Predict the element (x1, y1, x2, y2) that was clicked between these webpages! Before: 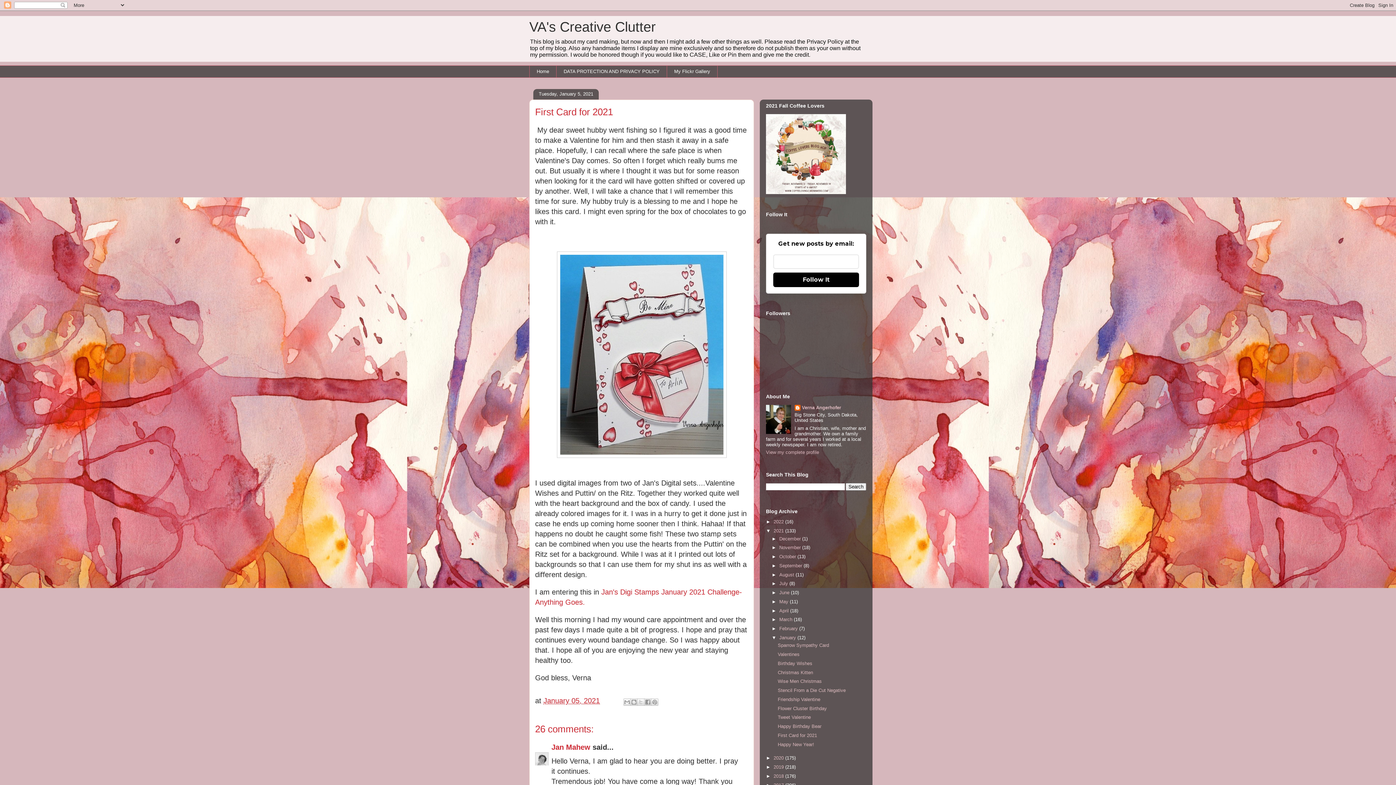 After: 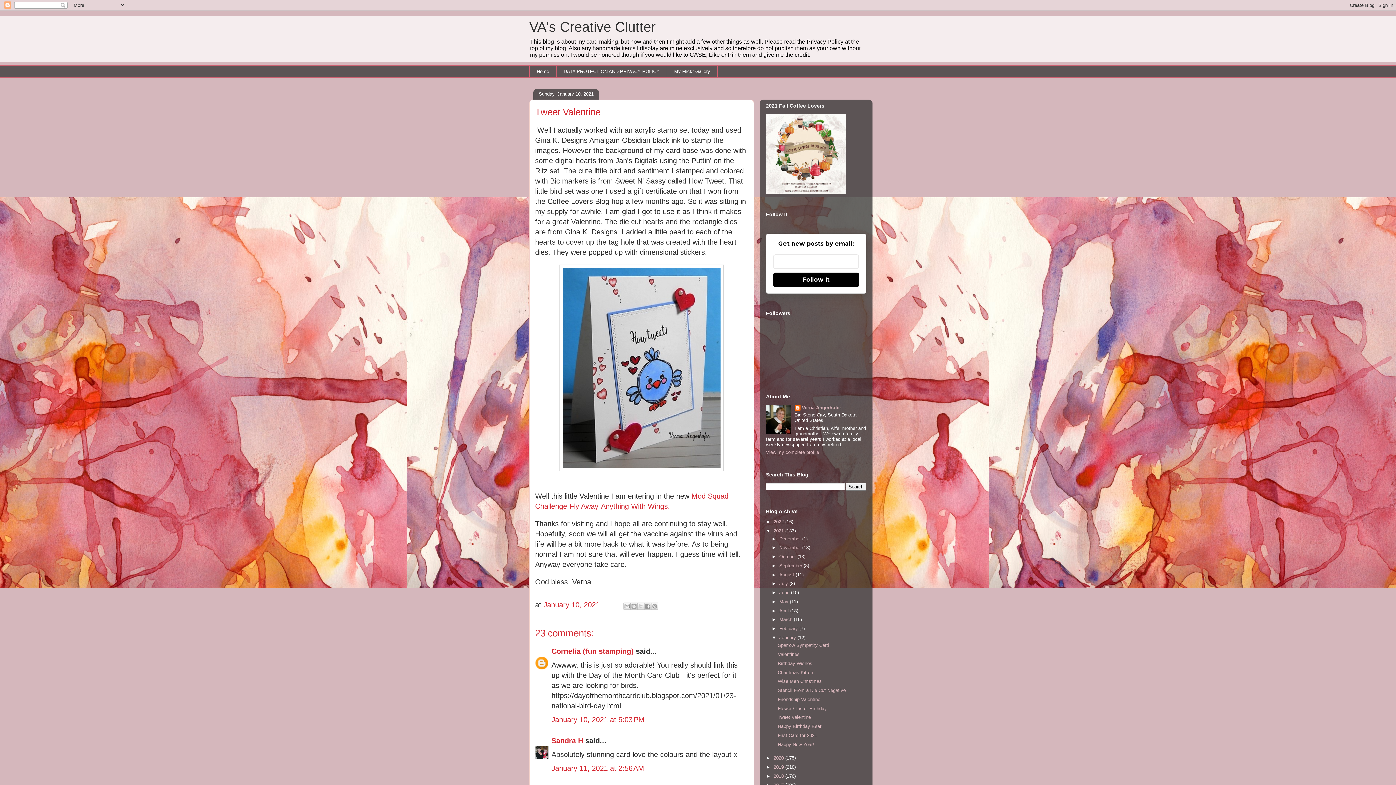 Action: label: Tweet Valentine bbox: (777, 715, 811, 720)